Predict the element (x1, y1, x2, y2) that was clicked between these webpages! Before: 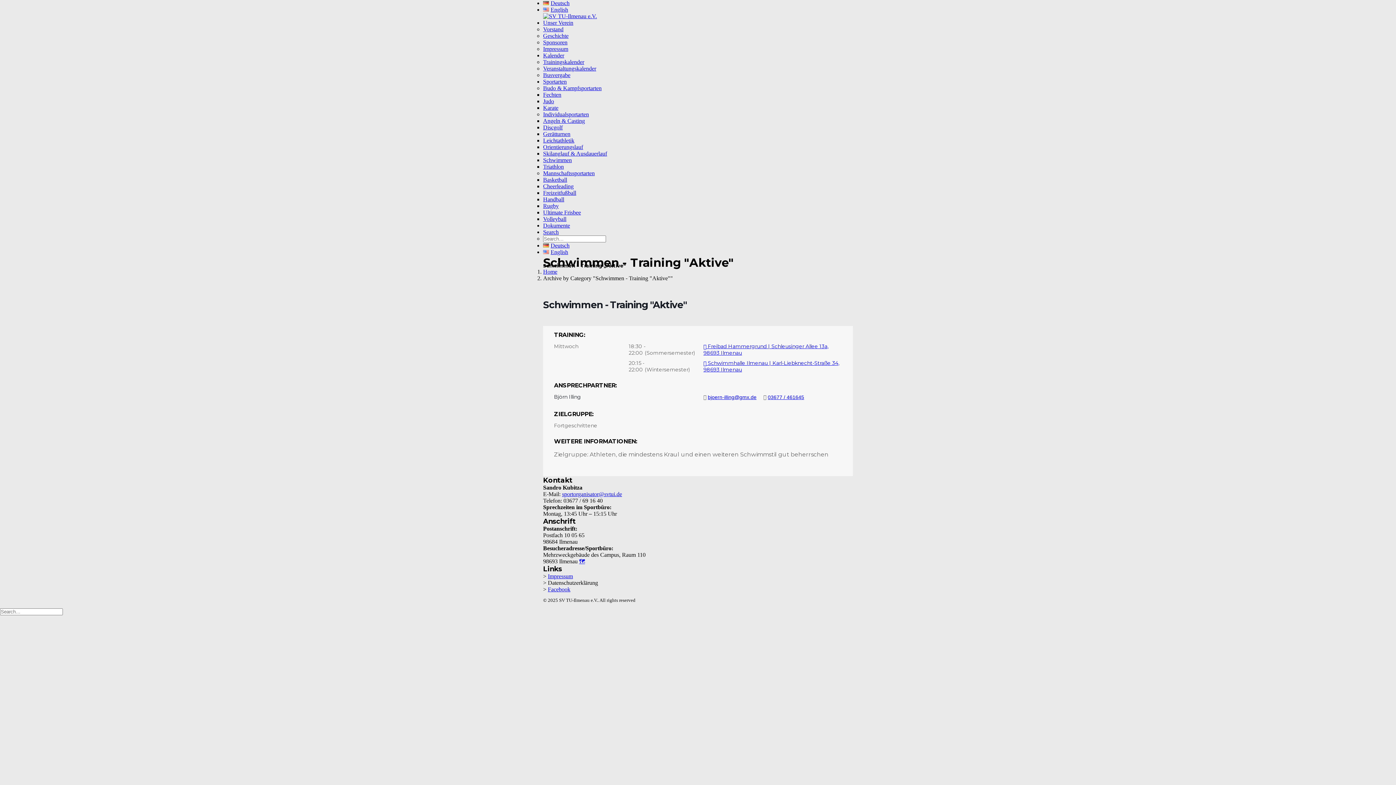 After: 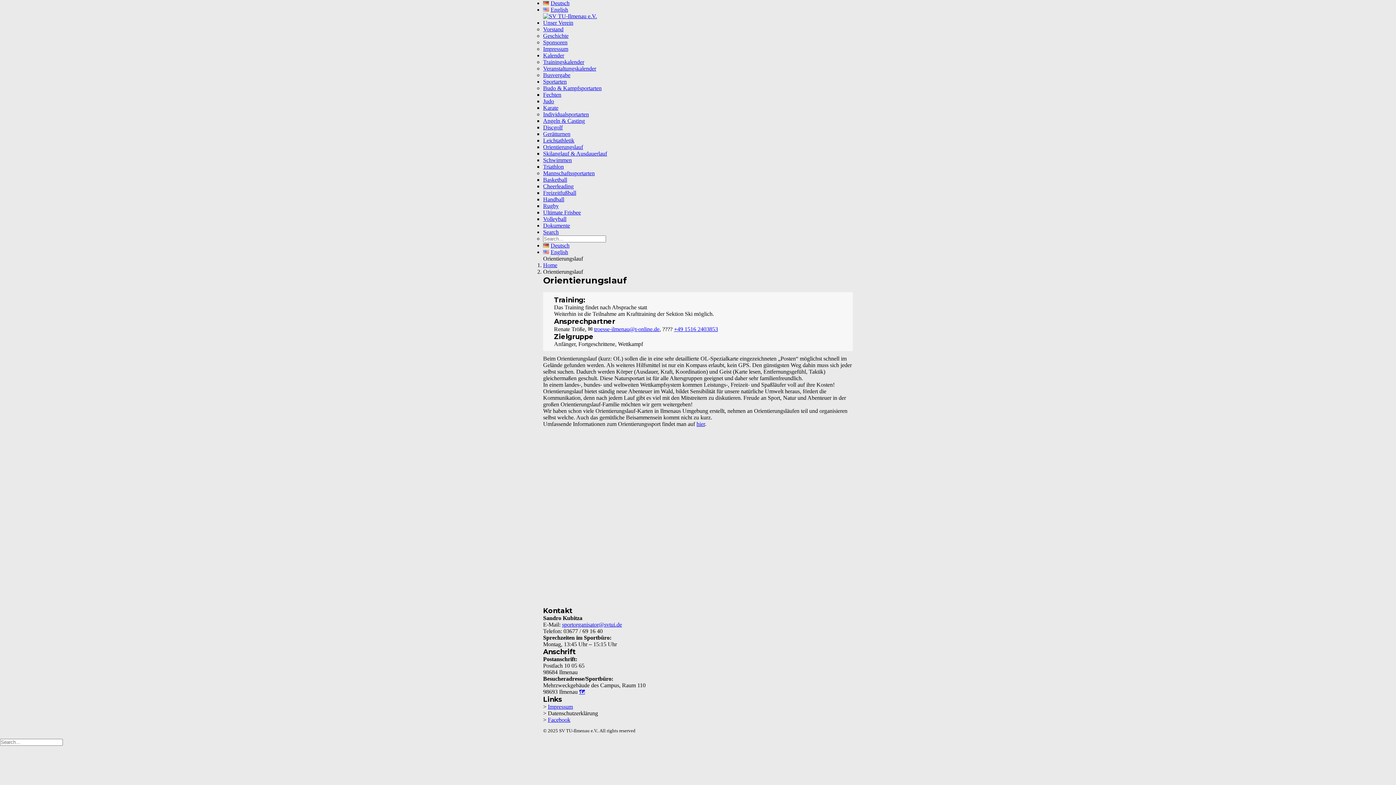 Action: bbox: (543, 144, 583, 150) label: Orientierungslauf